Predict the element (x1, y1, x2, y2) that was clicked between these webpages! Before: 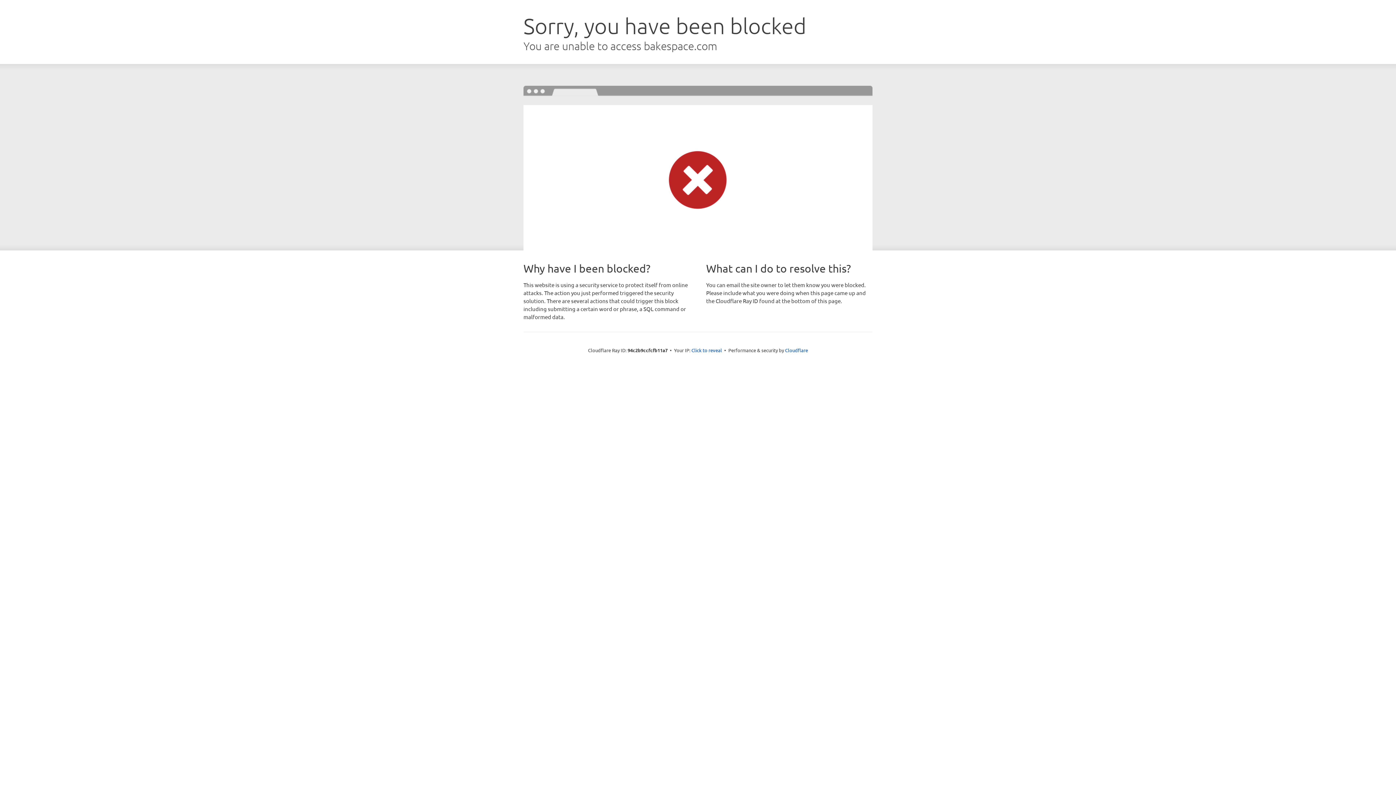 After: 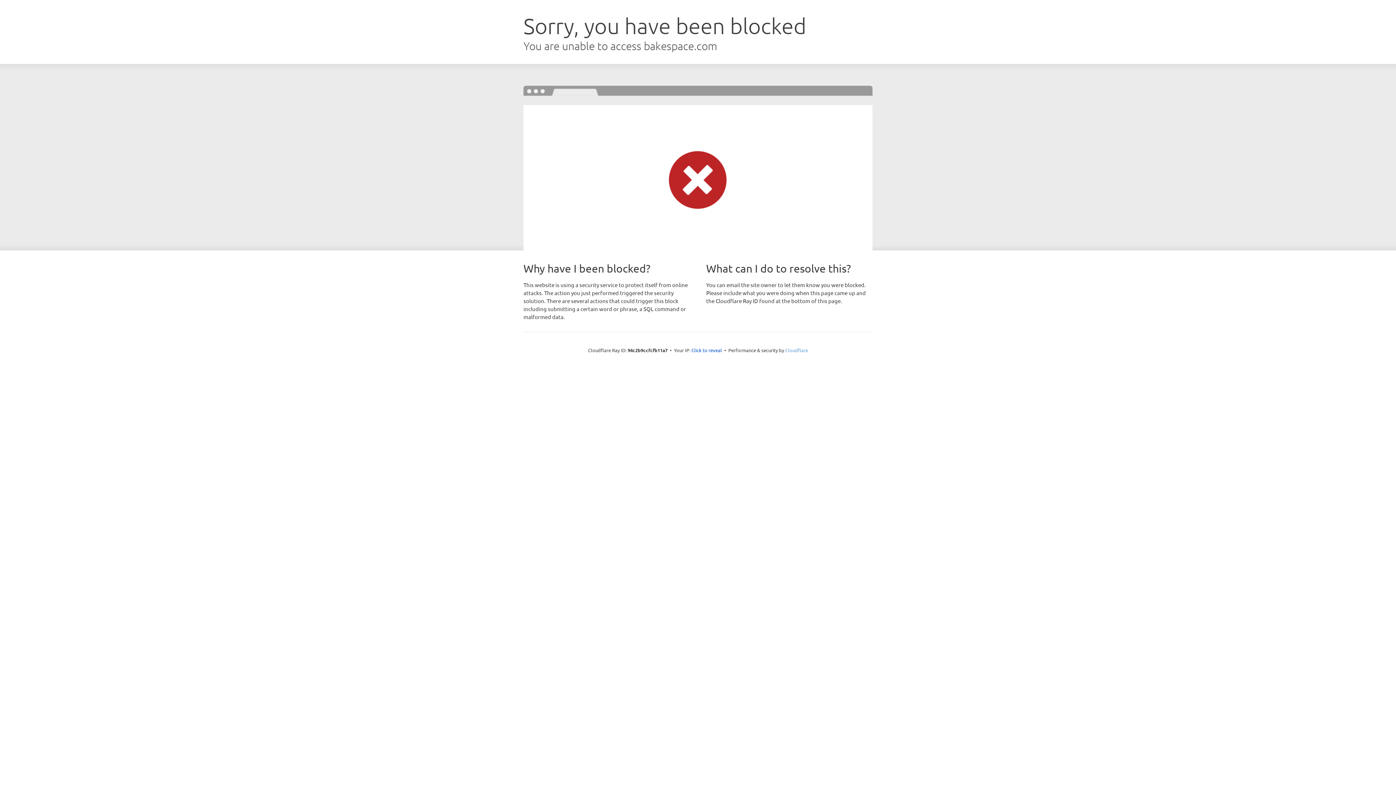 Action: label: Cloudflare bbox: (785, 347, 808, 353)